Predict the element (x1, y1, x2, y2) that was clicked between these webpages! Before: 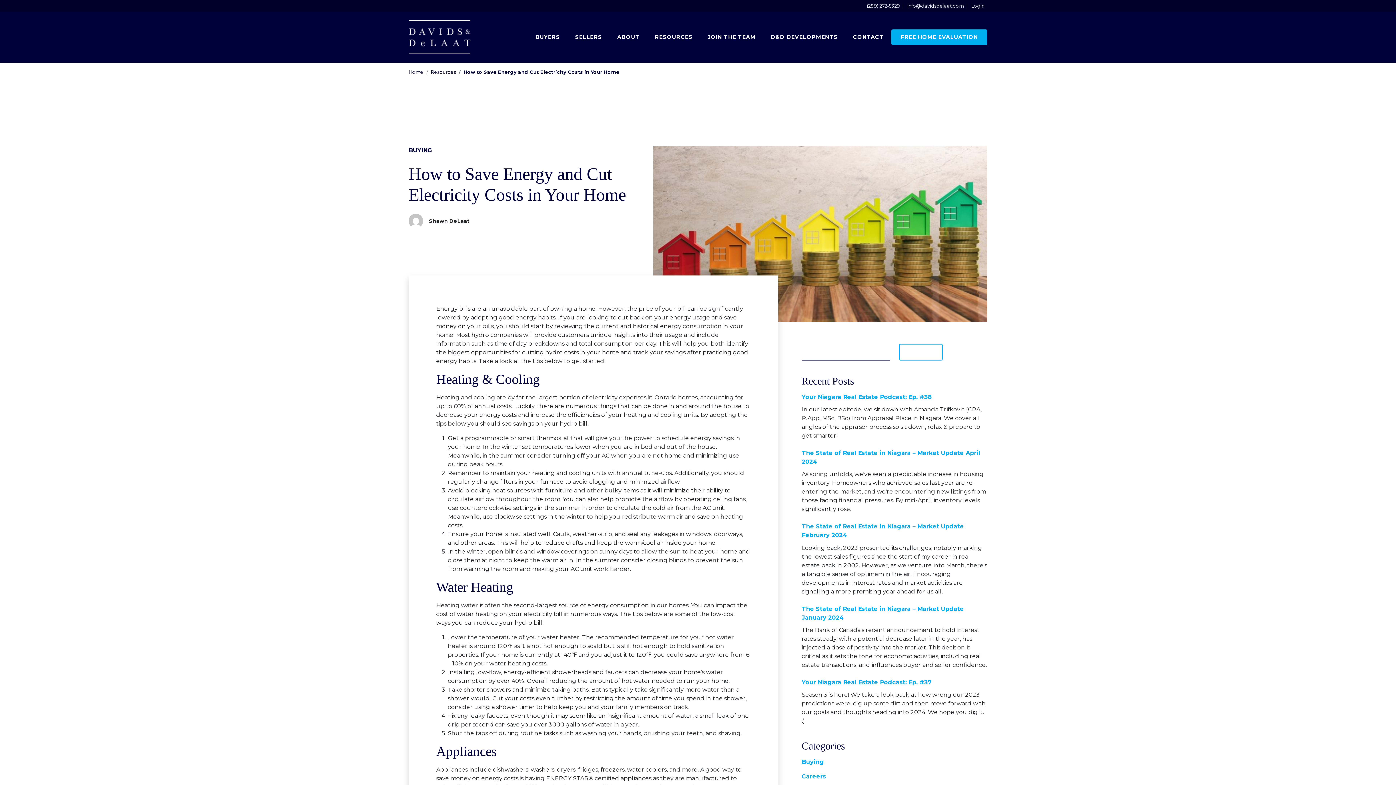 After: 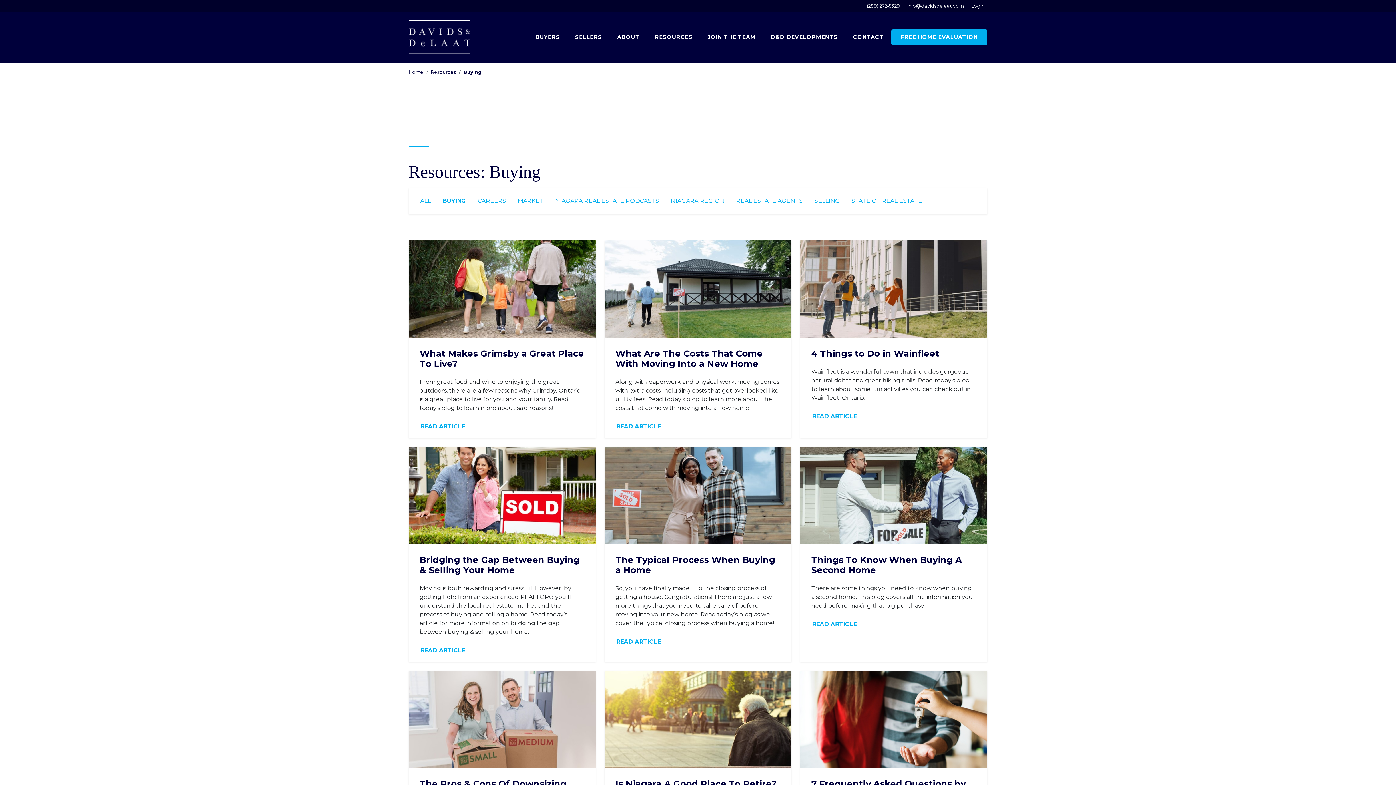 Action: bbox: (801, 759, 824, 765) label: Buying